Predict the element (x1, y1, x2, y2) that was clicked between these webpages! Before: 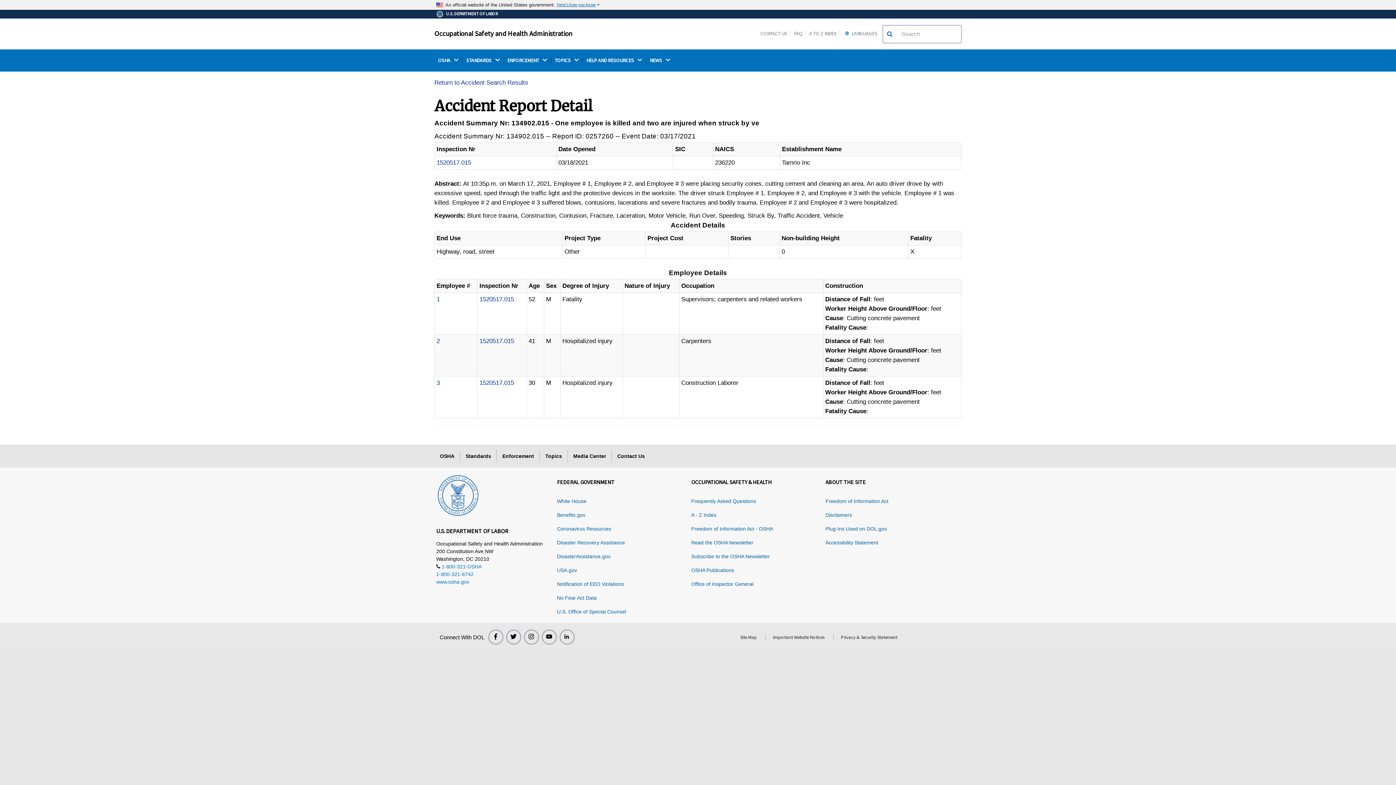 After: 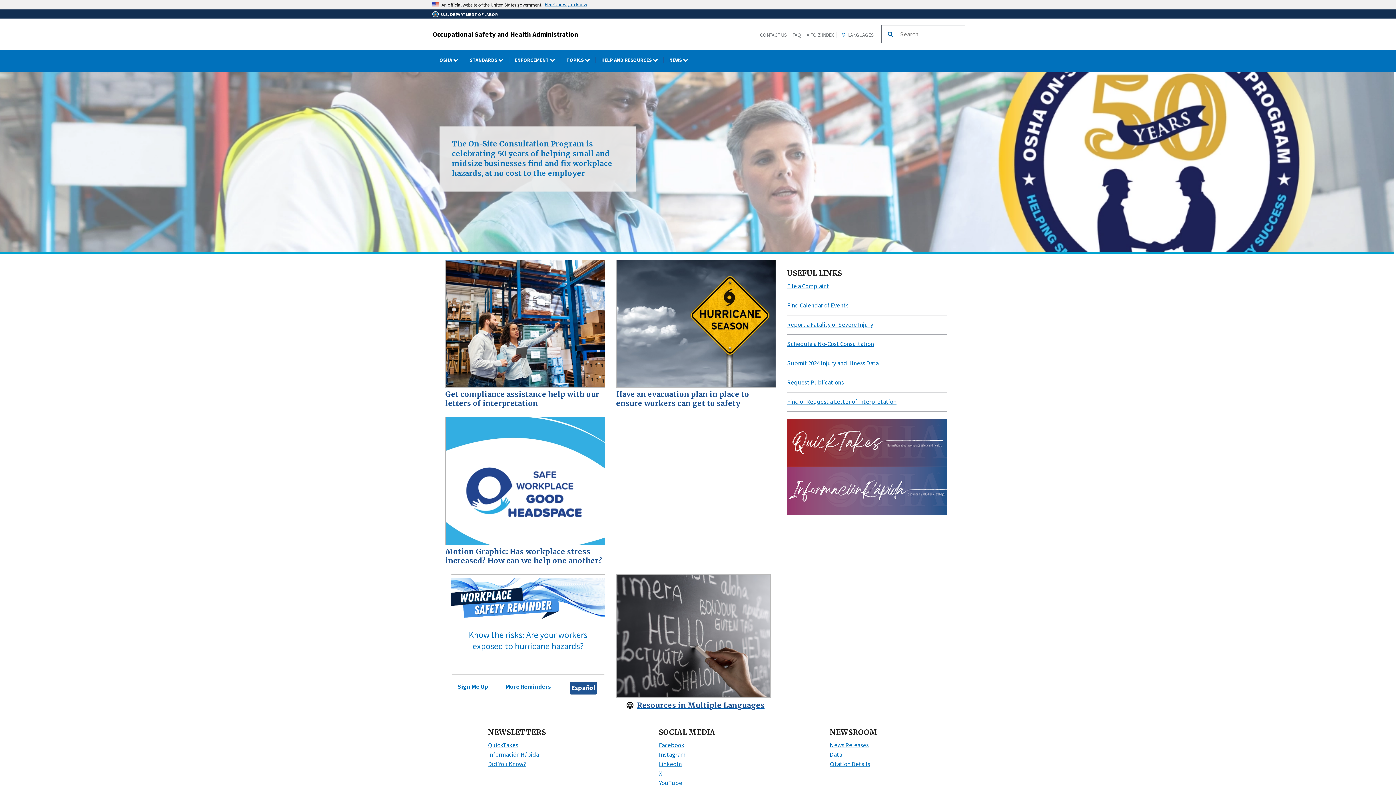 Action: label: Occupational Safety and Health Administration bbox: (434, 29, 572, 38)